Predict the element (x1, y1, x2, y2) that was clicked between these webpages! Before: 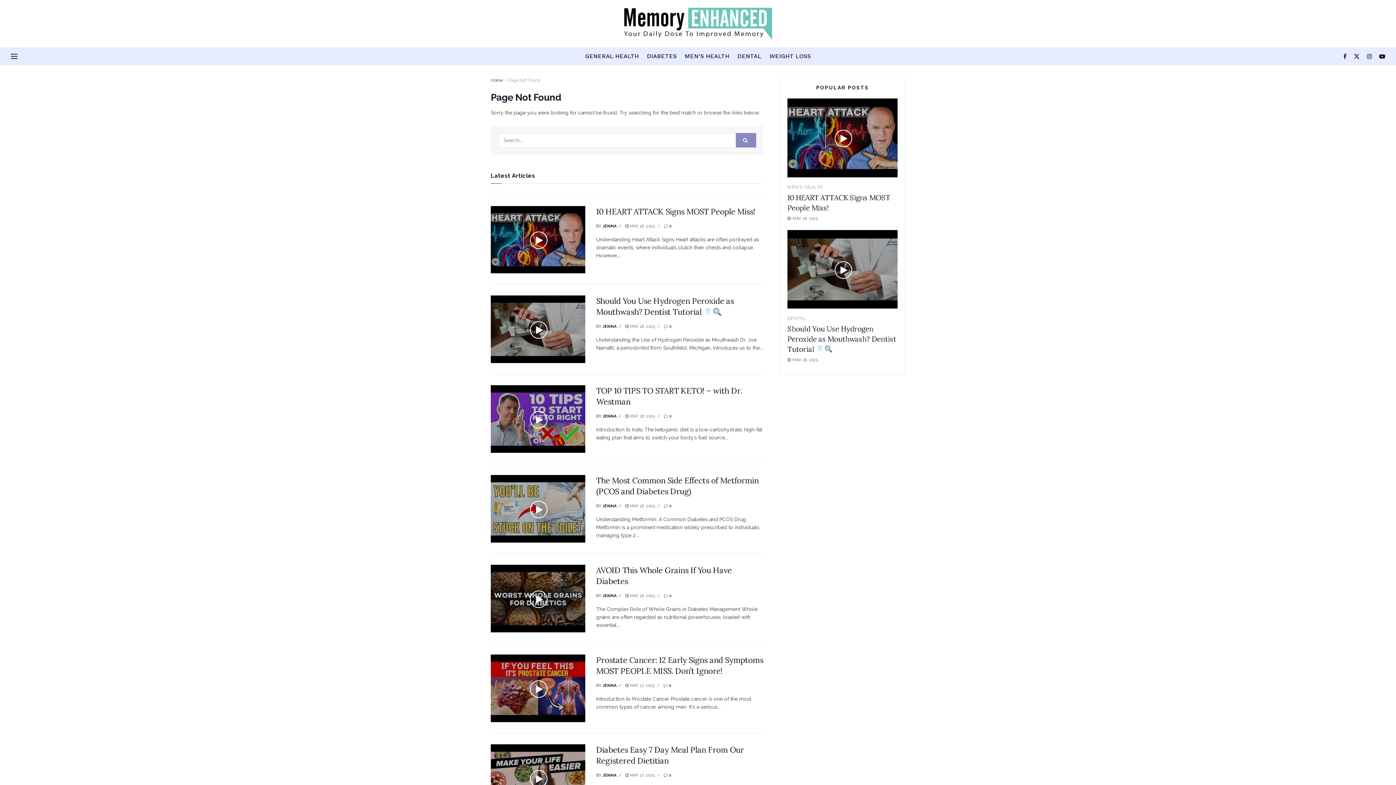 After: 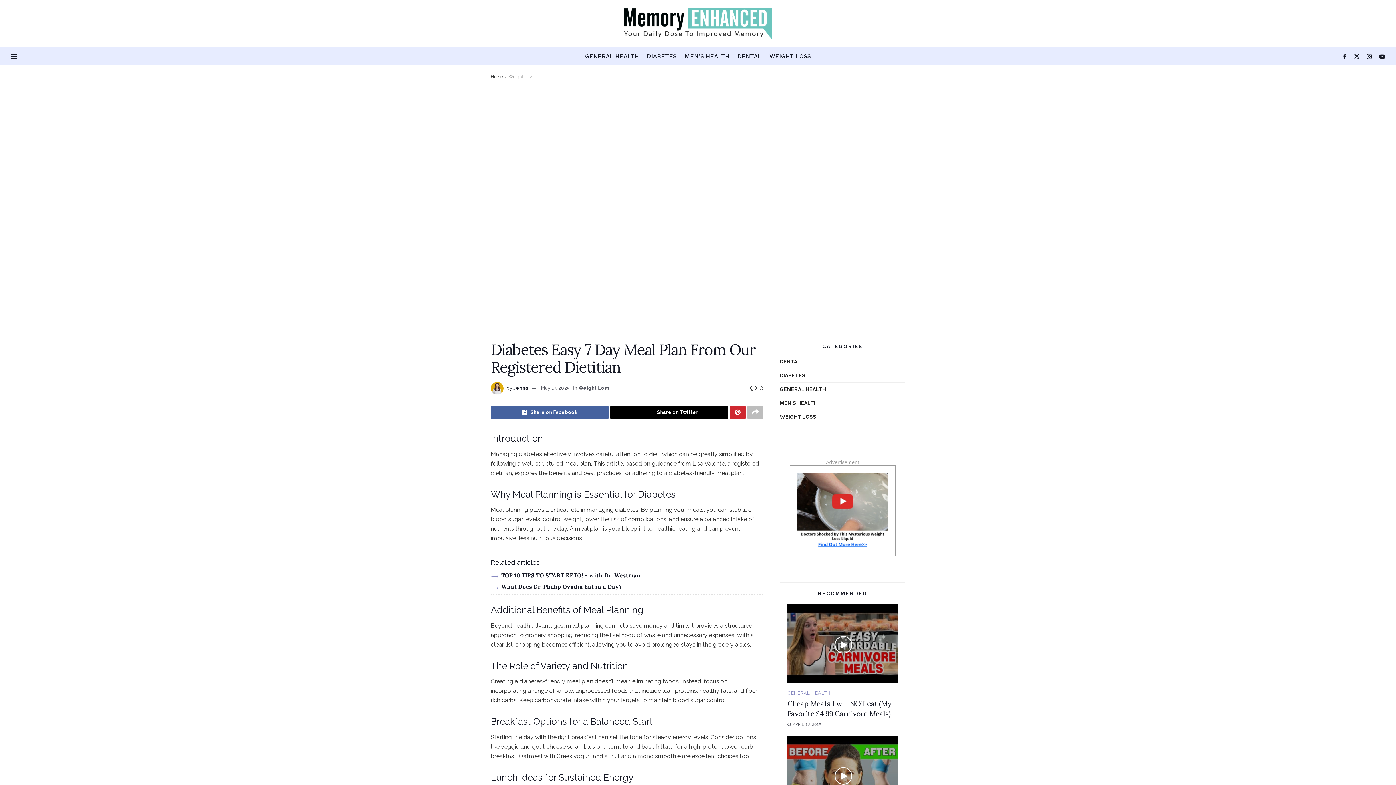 Action: label:  MAY 17, 2025 bbox: (625, 773, 654, 778)